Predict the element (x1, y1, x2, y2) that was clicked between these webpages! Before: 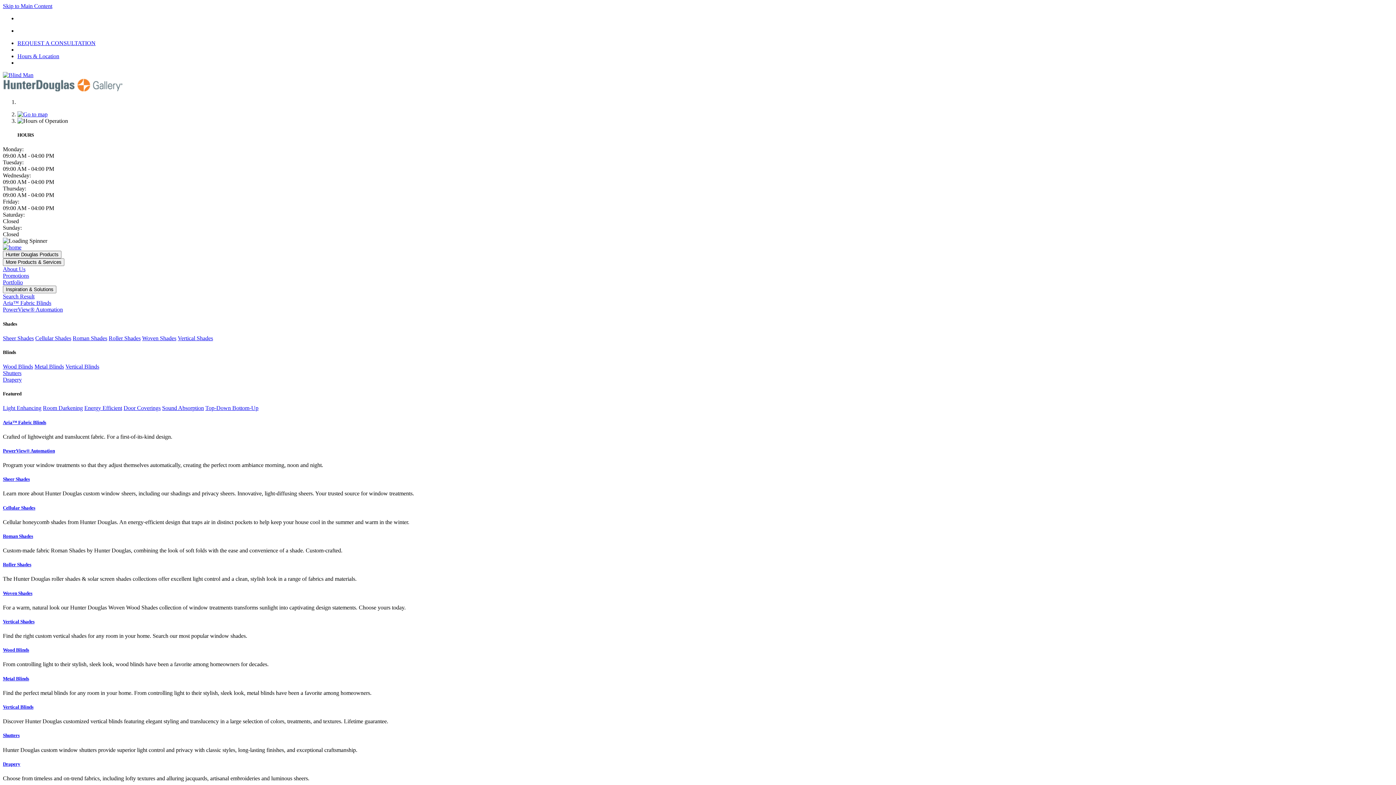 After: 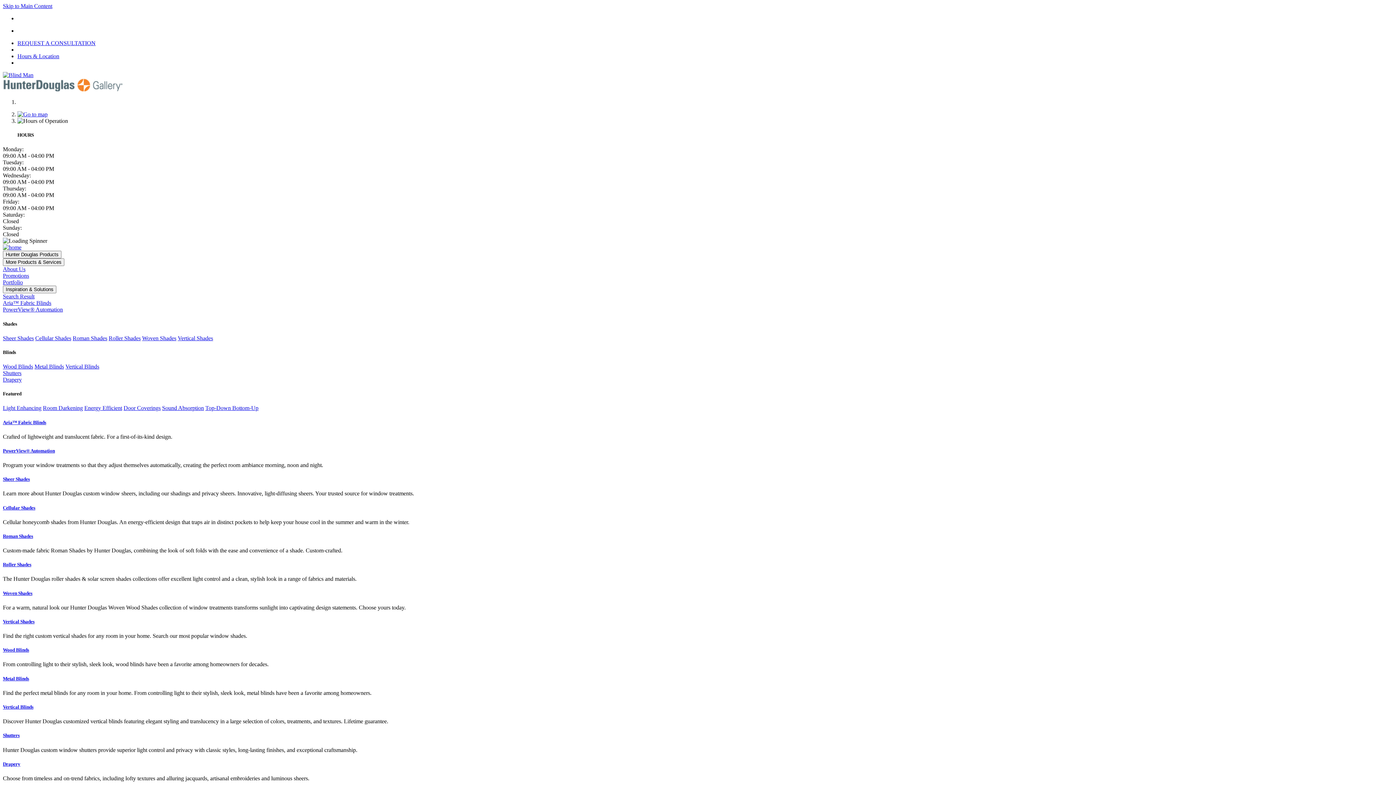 Action: label: Roller Shades bbox: (108, 335, 140, 341)